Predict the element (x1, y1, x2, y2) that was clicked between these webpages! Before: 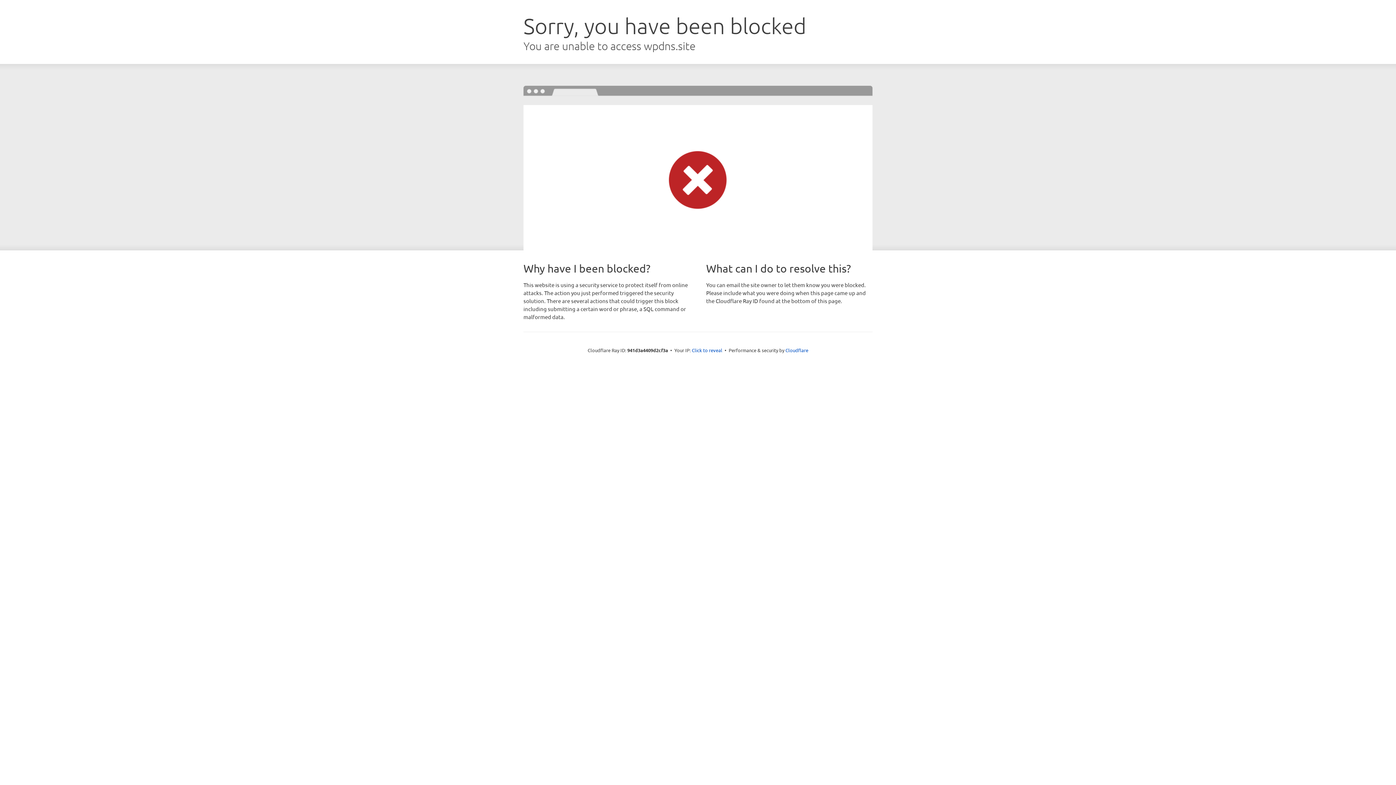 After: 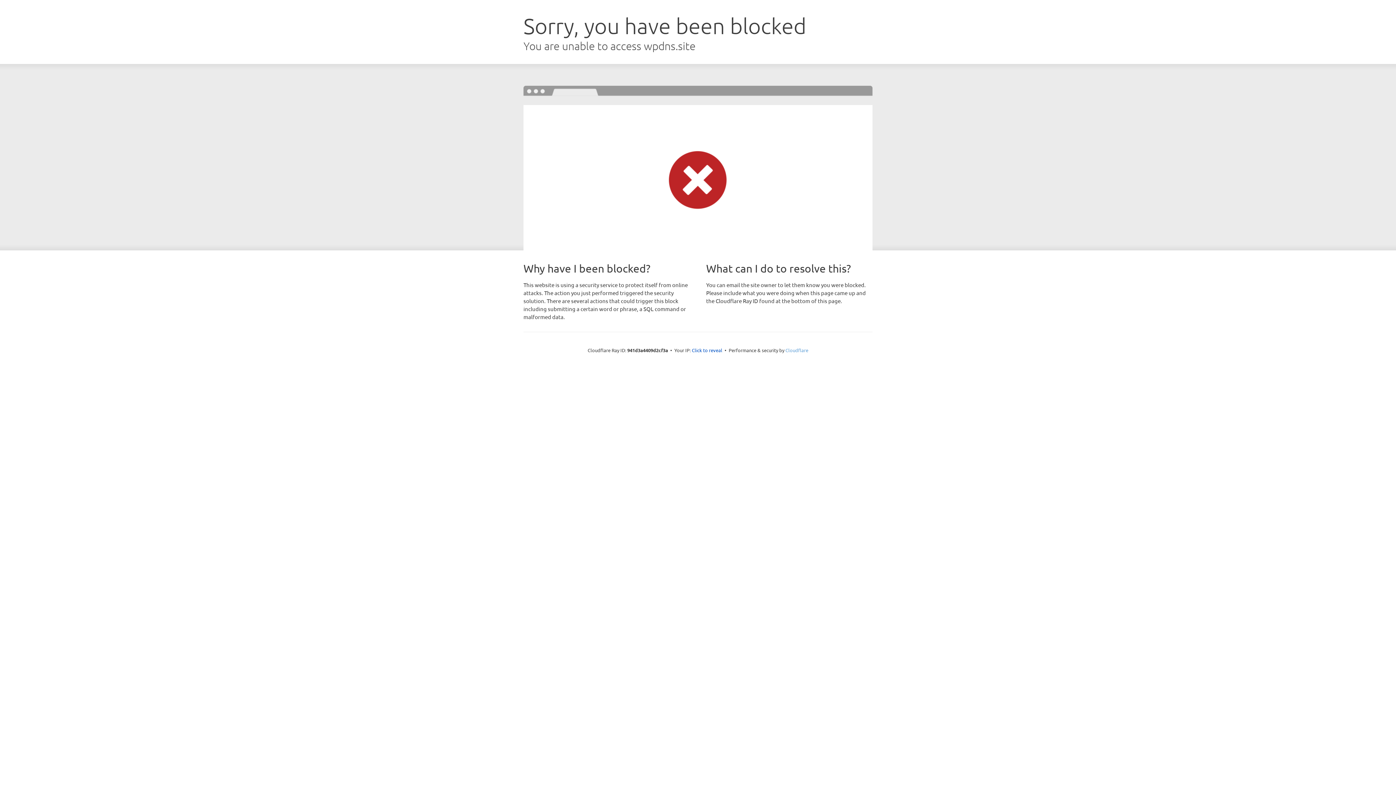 Action: bbox: (785, 347, 808, 353) label: Cloudflare